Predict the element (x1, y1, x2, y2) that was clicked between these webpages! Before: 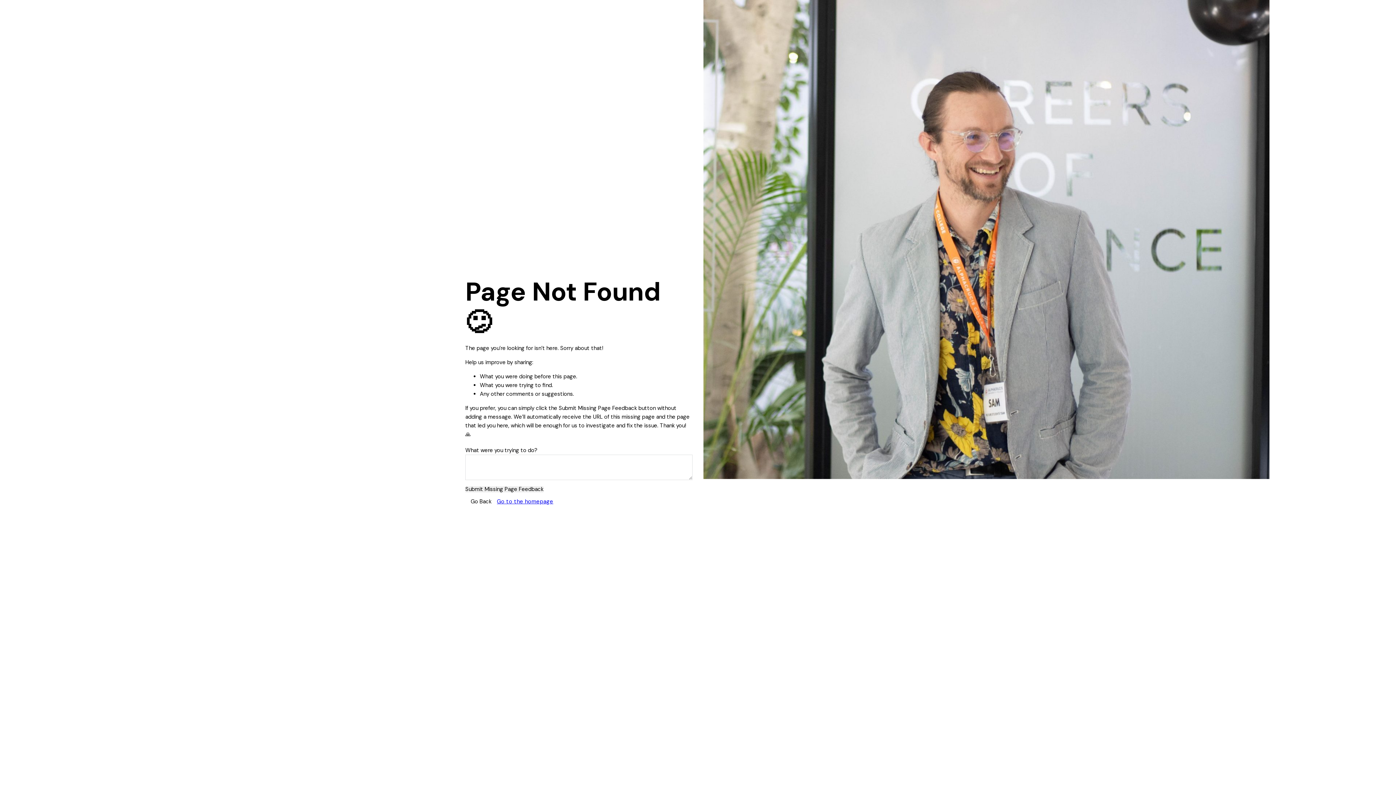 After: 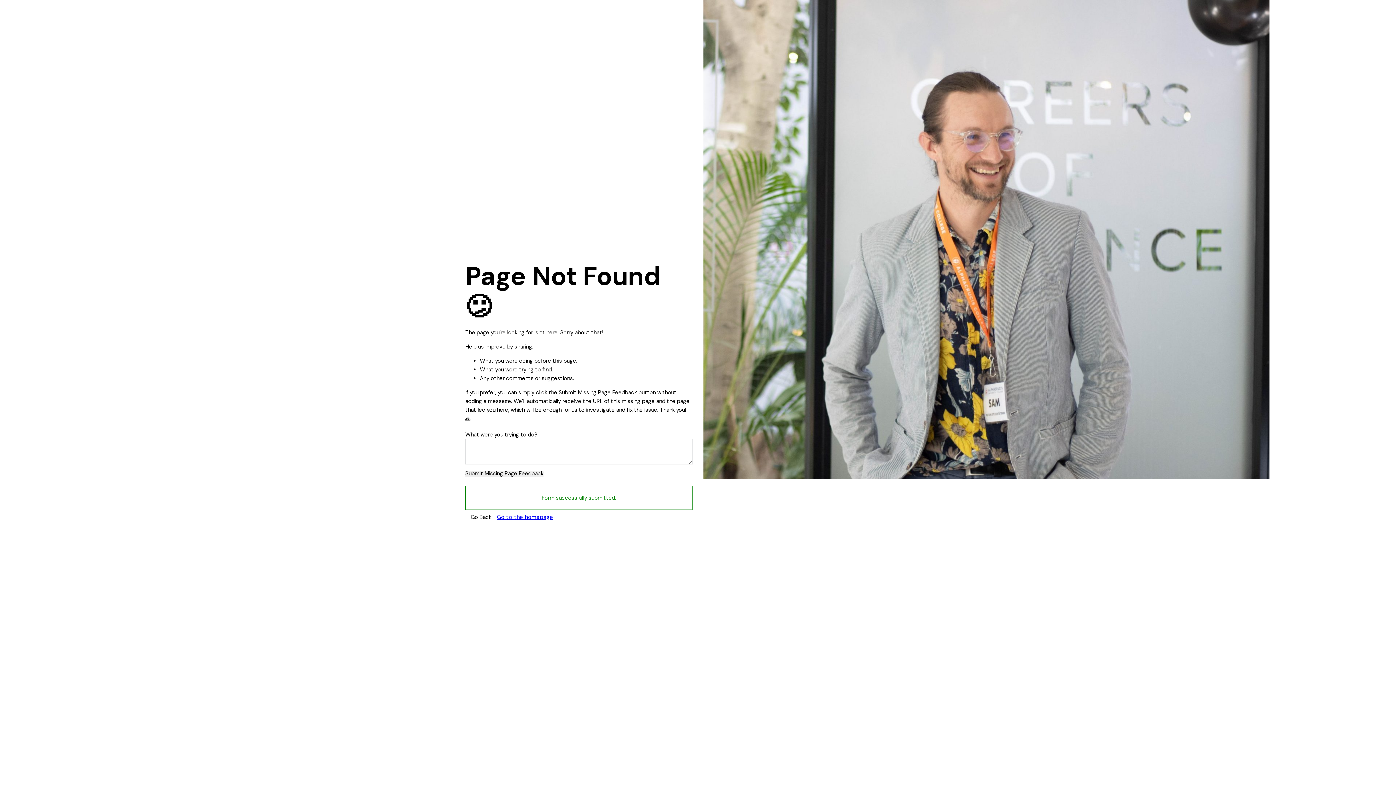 Action: label: Submit Missing Page Feedback bbox: (465, 486, 543, 492)